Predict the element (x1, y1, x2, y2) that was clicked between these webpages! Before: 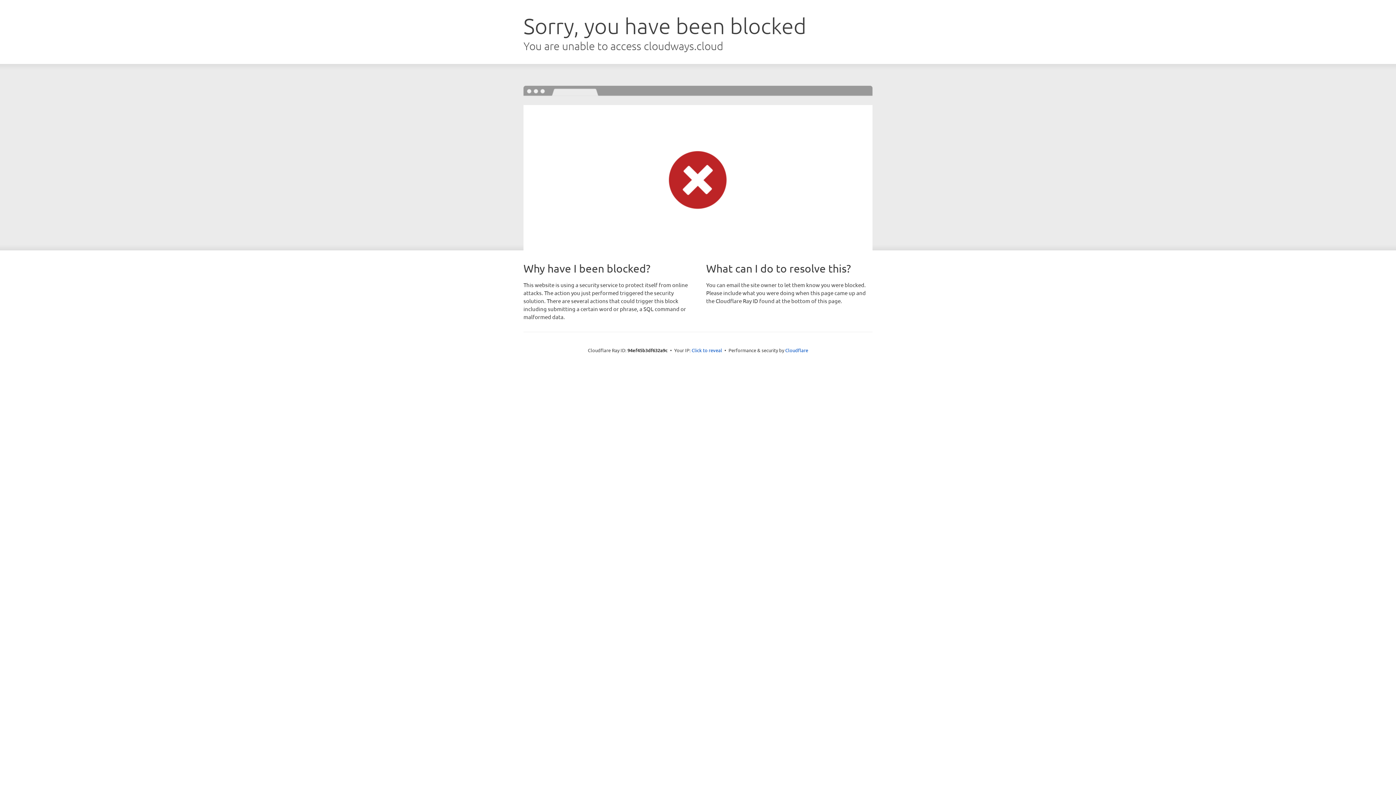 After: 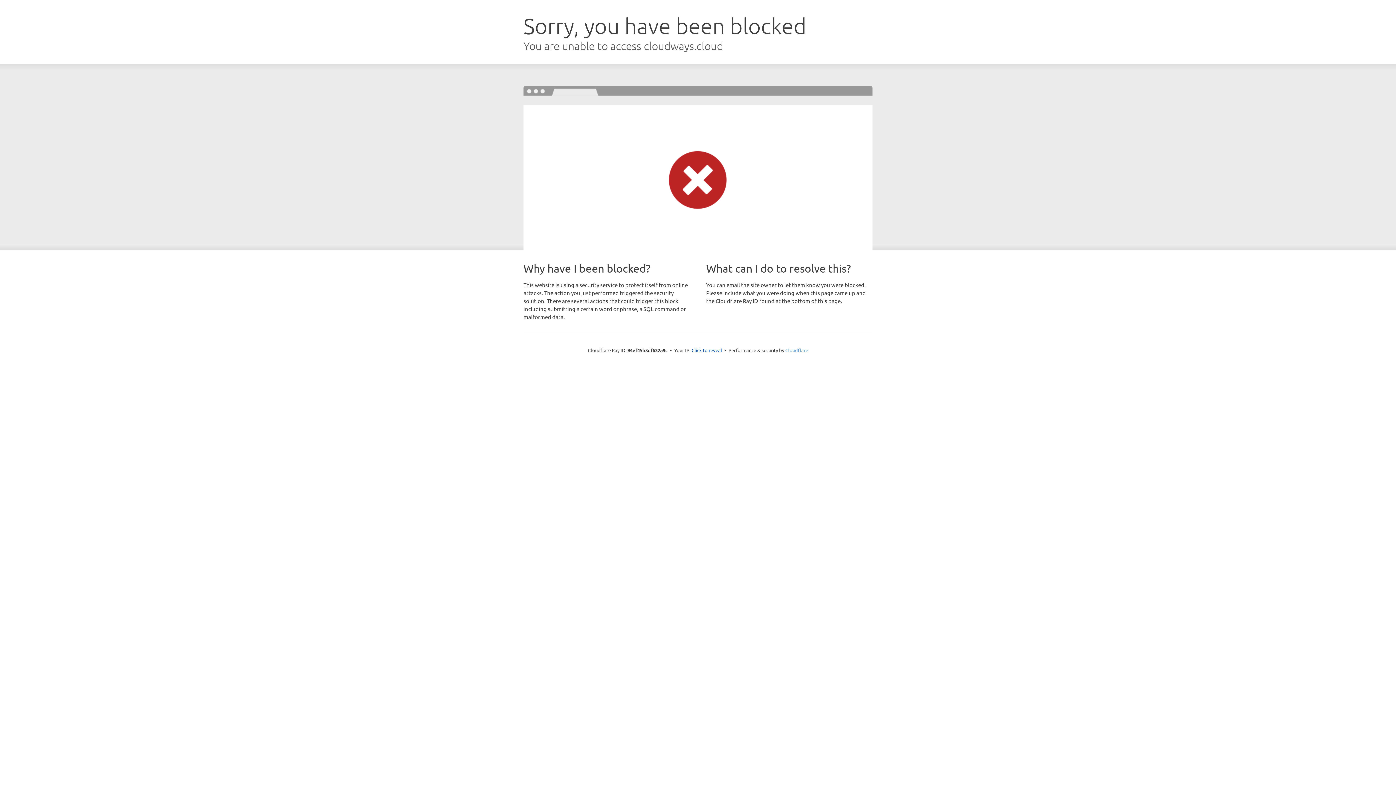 Action: bbox: (785, 347, 808, 353) label: Cloudflare